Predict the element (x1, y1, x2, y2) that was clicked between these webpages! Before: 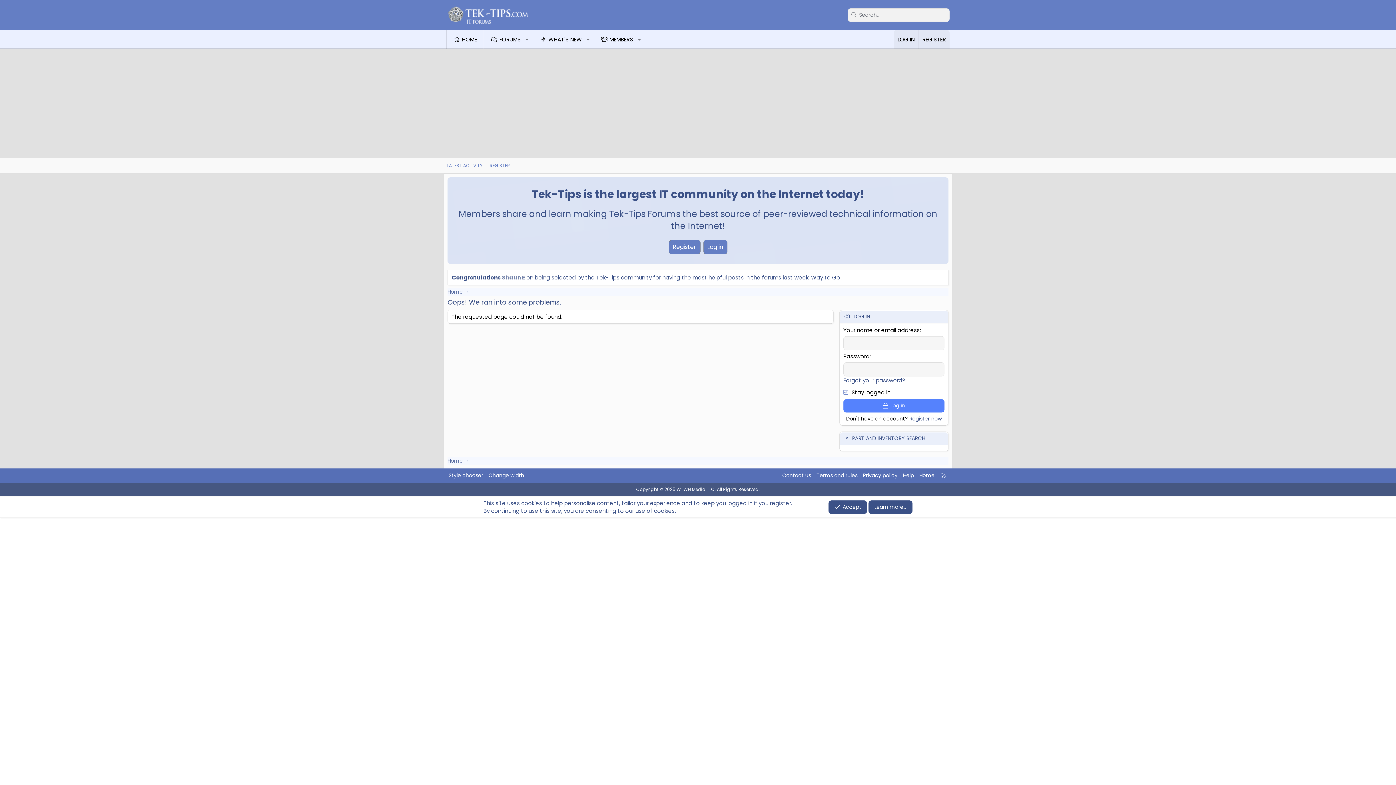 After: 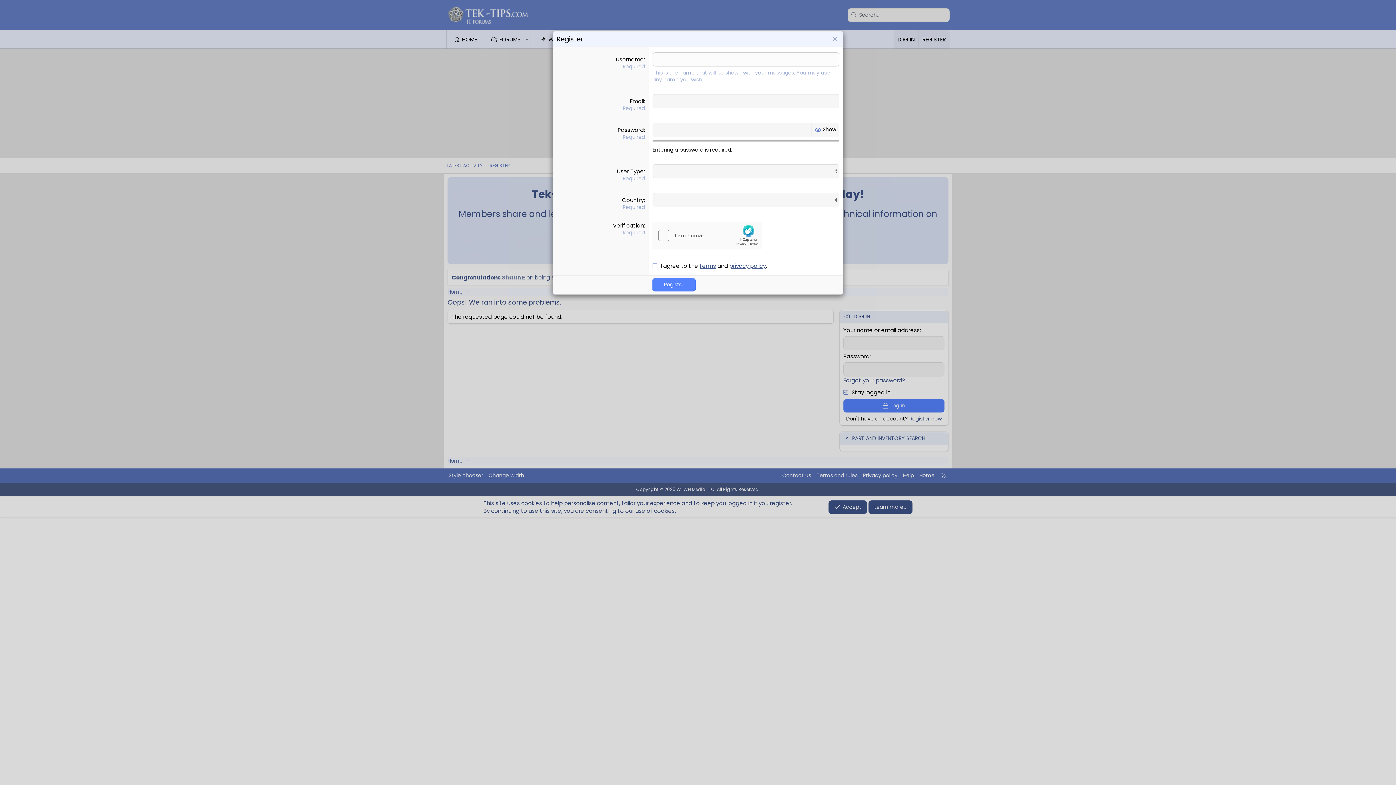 Action: bbox: (909, 415, 942, 422) label: Register now